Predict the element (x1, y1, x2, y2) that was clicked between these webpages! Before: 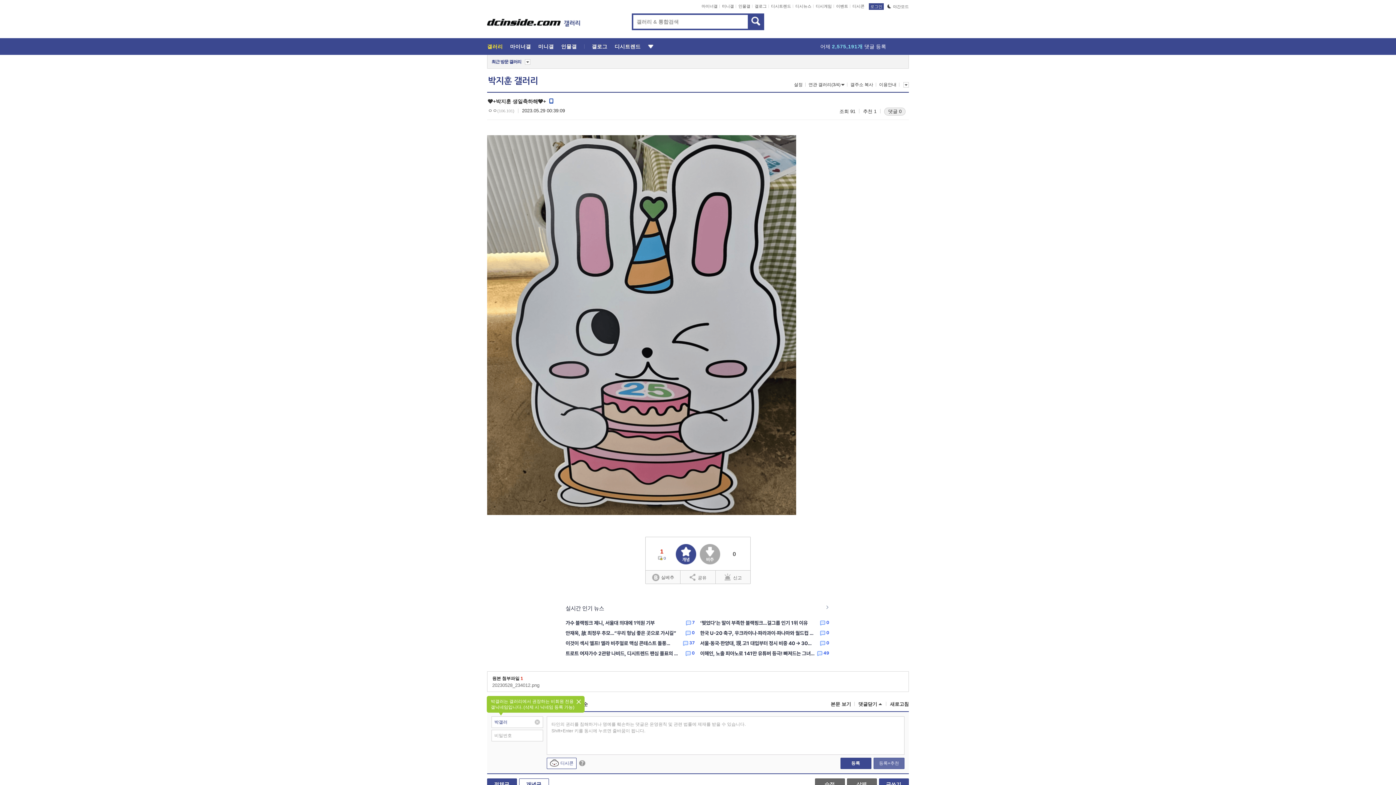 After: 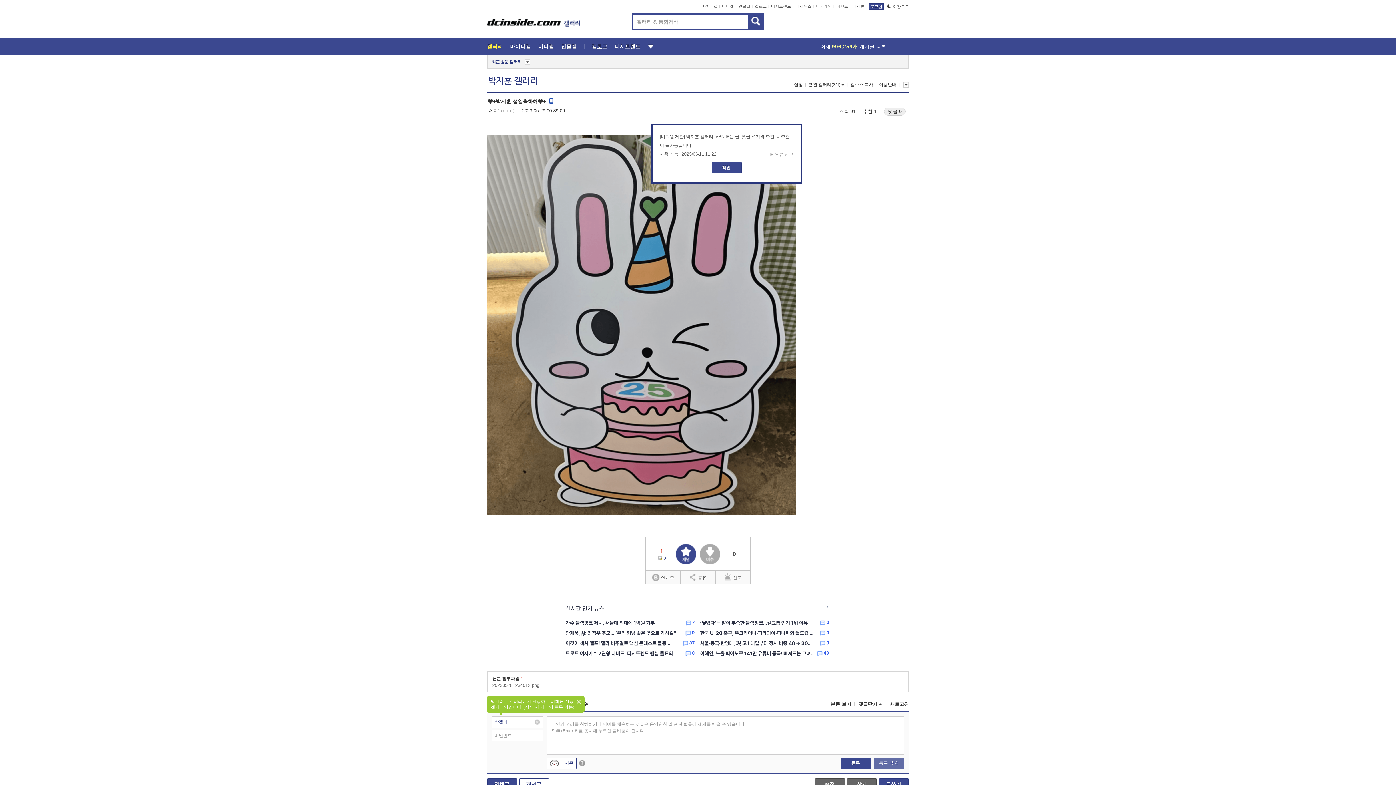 Action: bbox: (676, 544, 696, 565)